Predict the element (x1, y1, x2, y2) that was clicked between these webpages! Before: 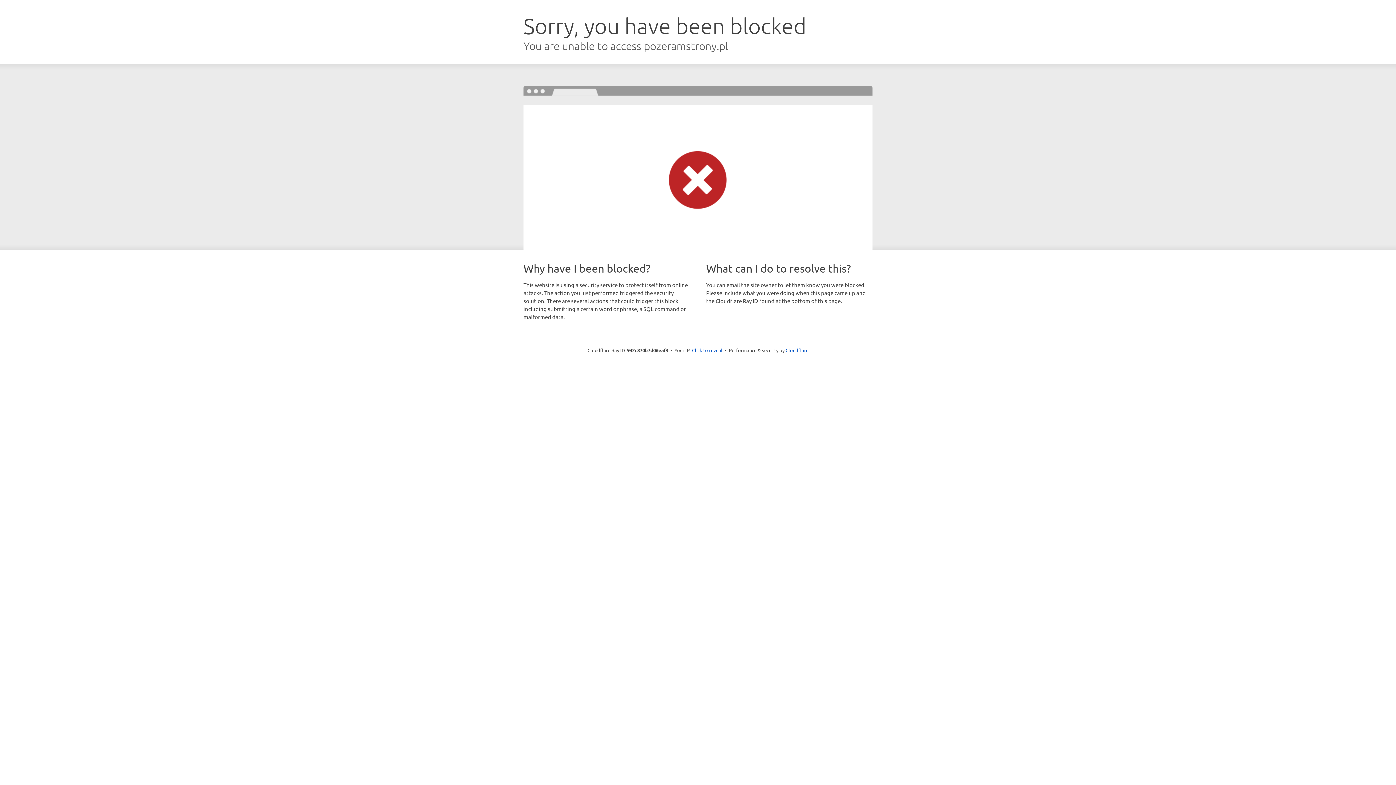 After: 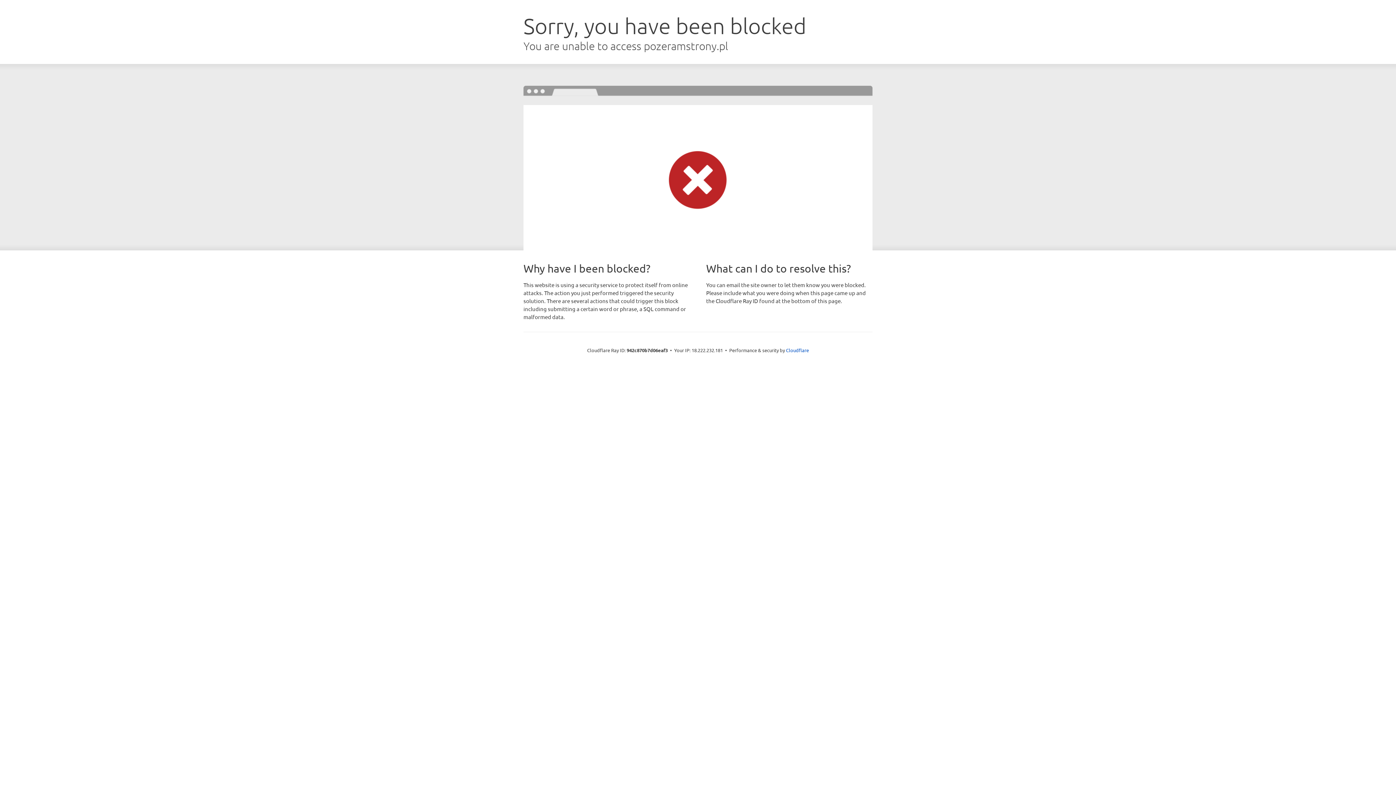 Action: label: Click to reveal bbox: (692, 346, 722, 353)